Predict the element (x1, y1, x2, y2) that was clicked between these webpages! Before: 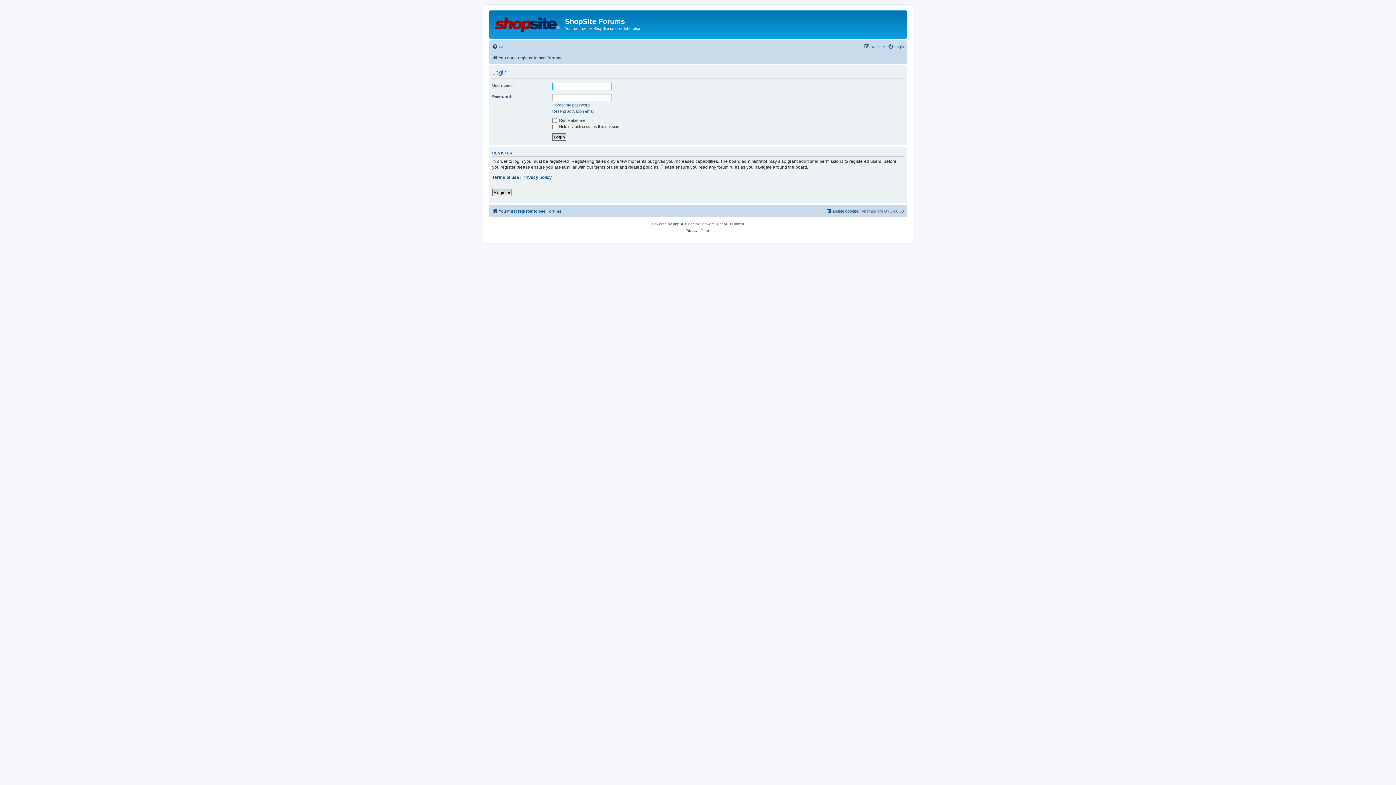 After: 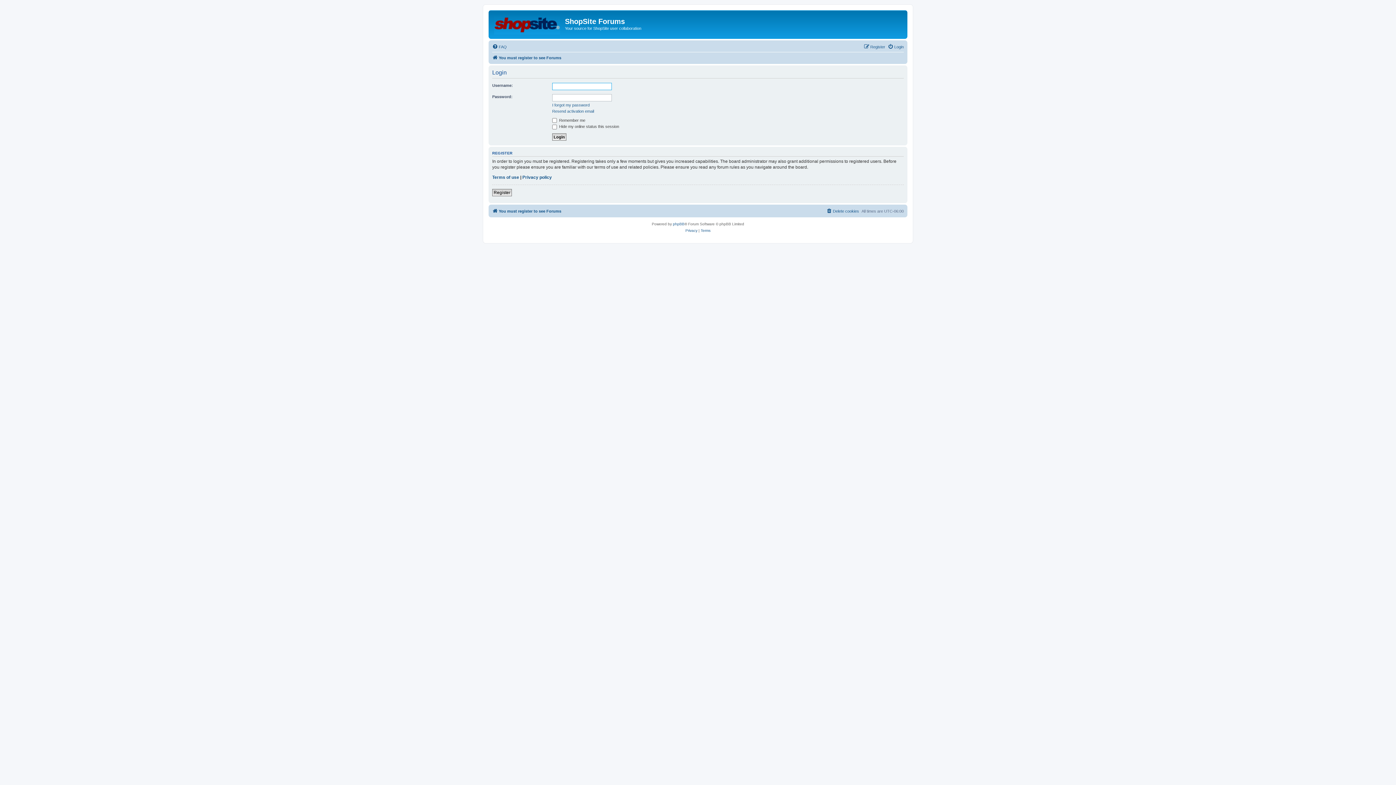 Action: bbox: (888, 42, 904, 51) label: Login